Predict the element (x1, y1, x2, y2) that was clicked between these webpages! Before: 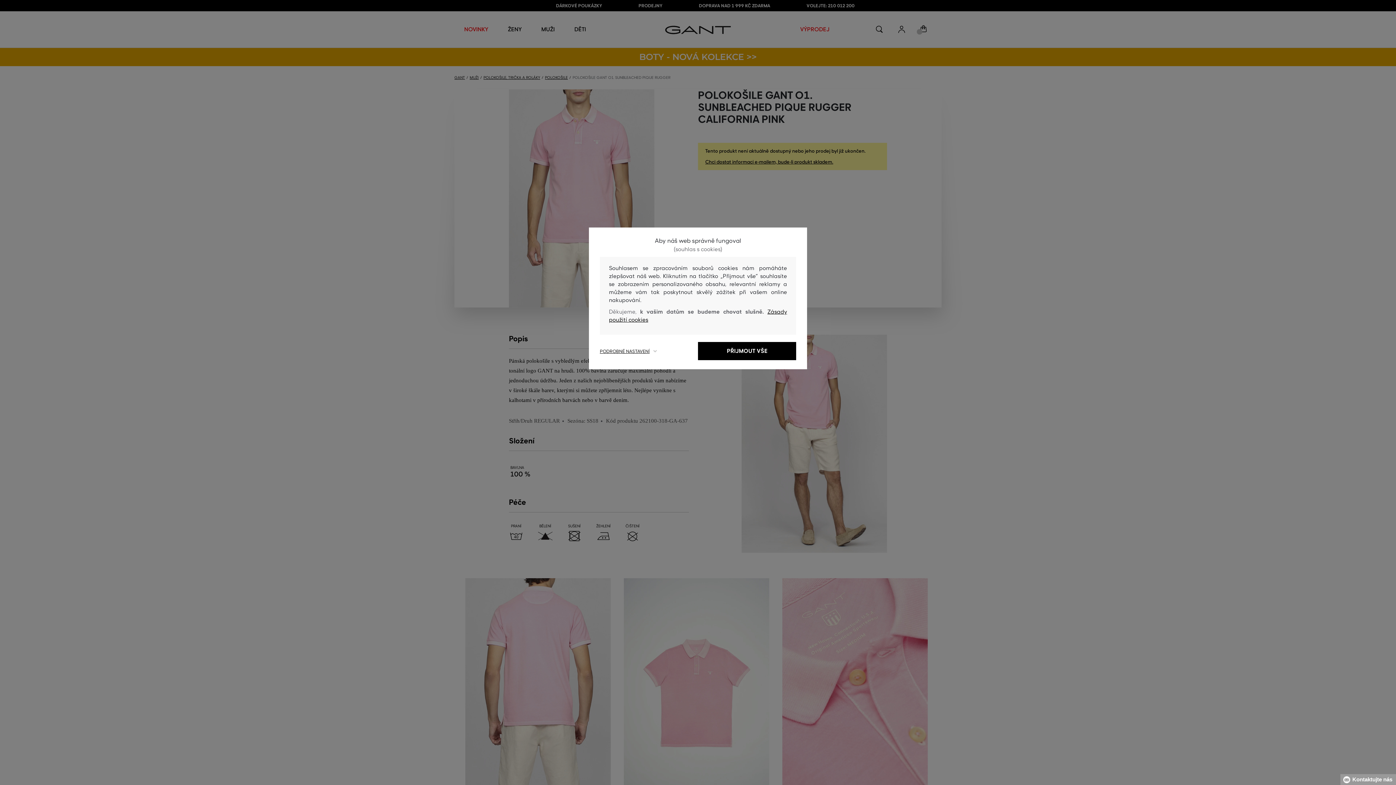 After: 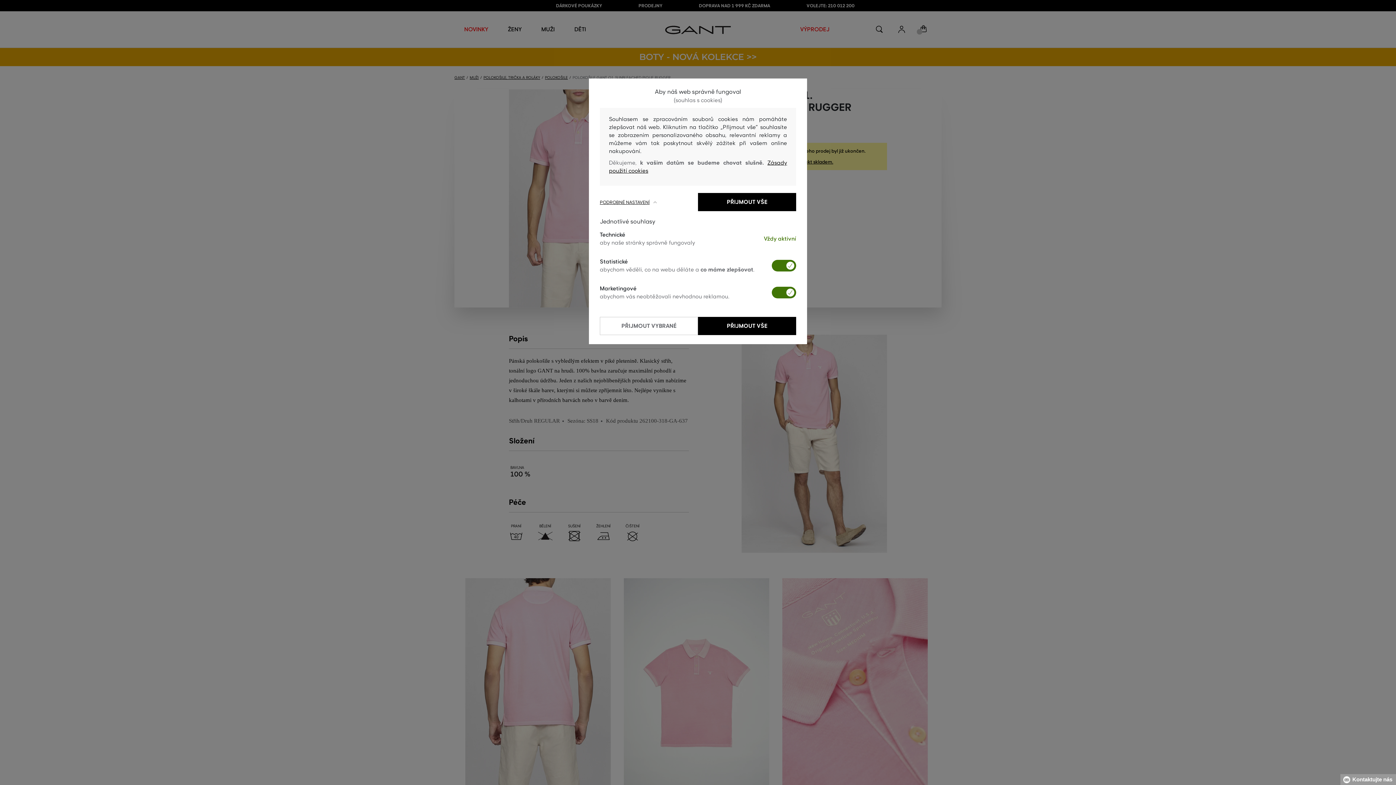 Action: label: PODROBNÉ NASTAVENÍ bbox: (600, 348, 698, 354)